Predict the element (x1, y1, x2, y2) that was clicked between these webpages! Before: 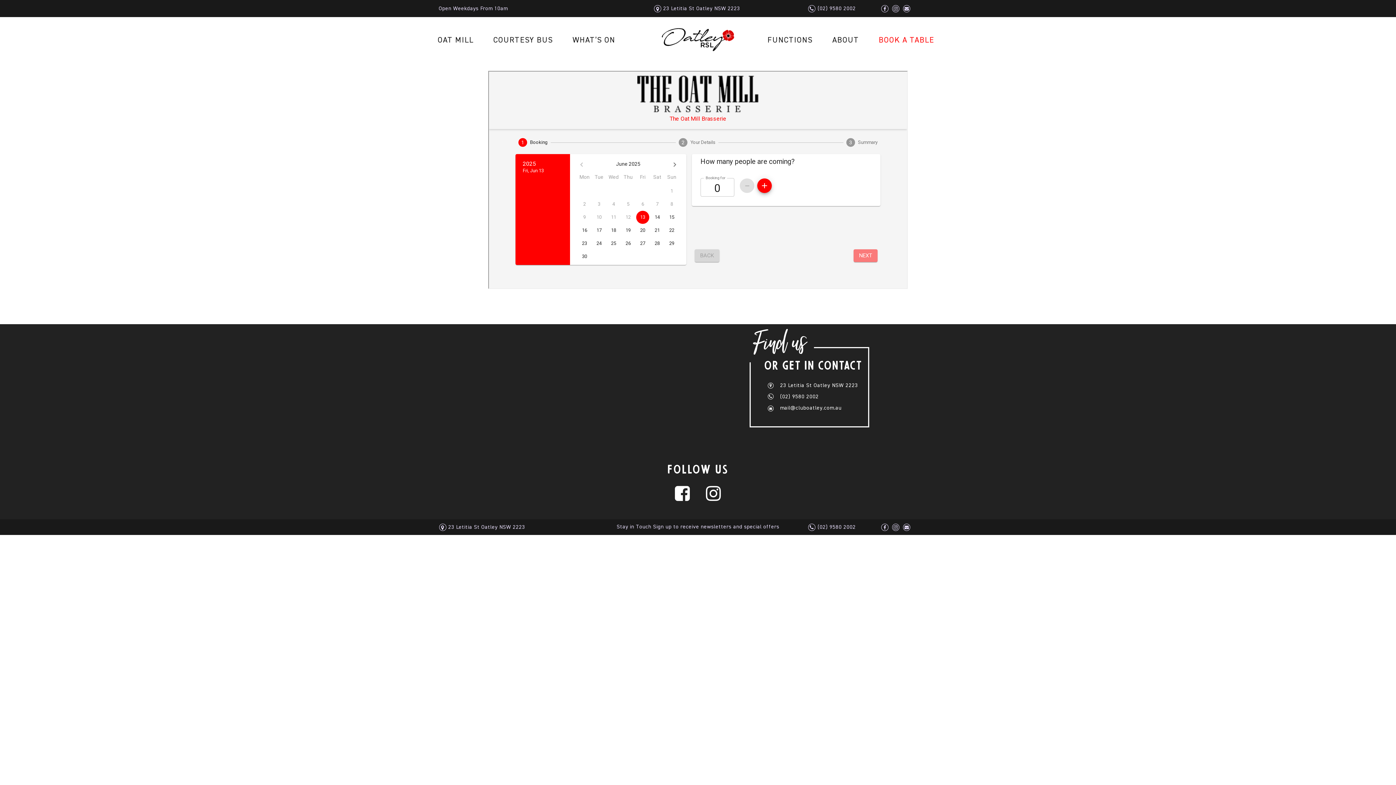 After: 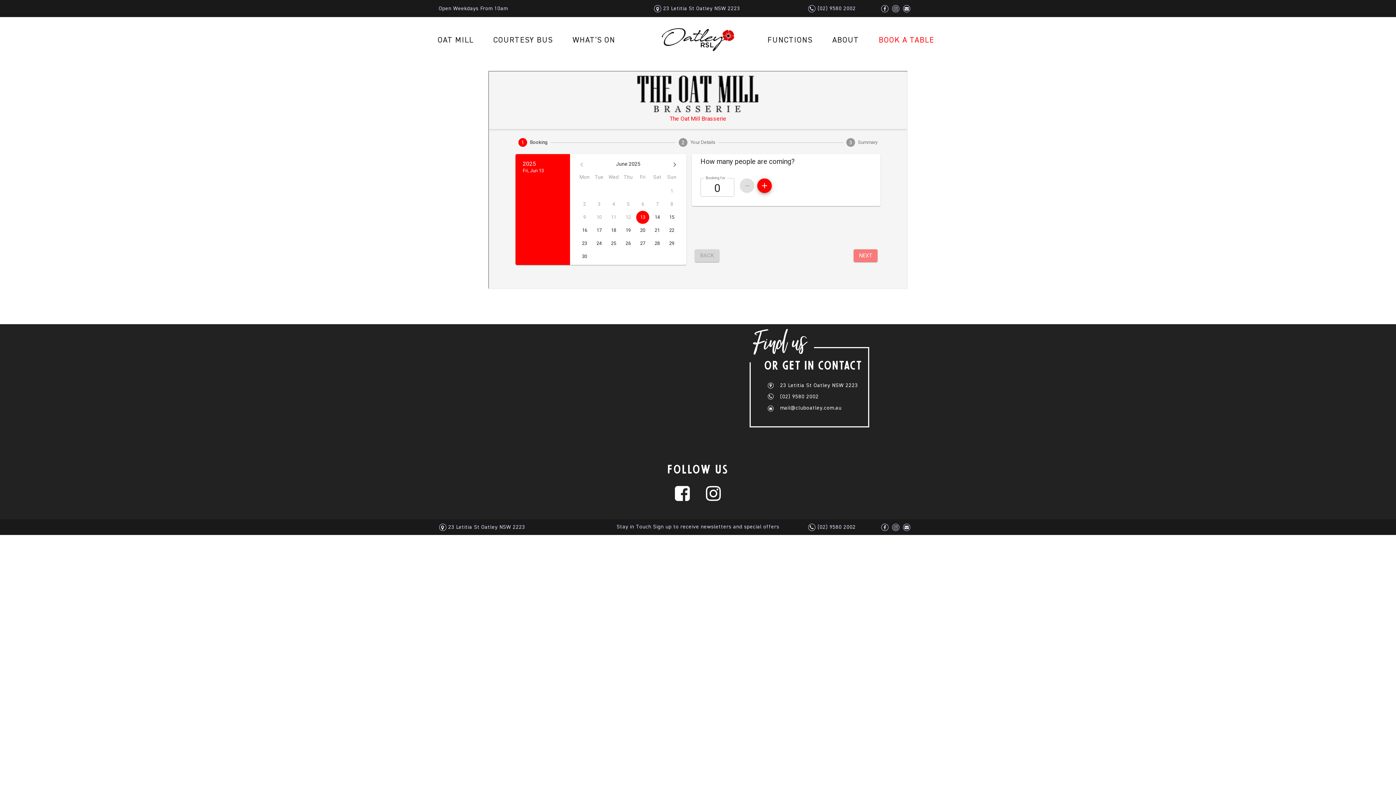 Action: bbox: (881, 4, 888, 12)